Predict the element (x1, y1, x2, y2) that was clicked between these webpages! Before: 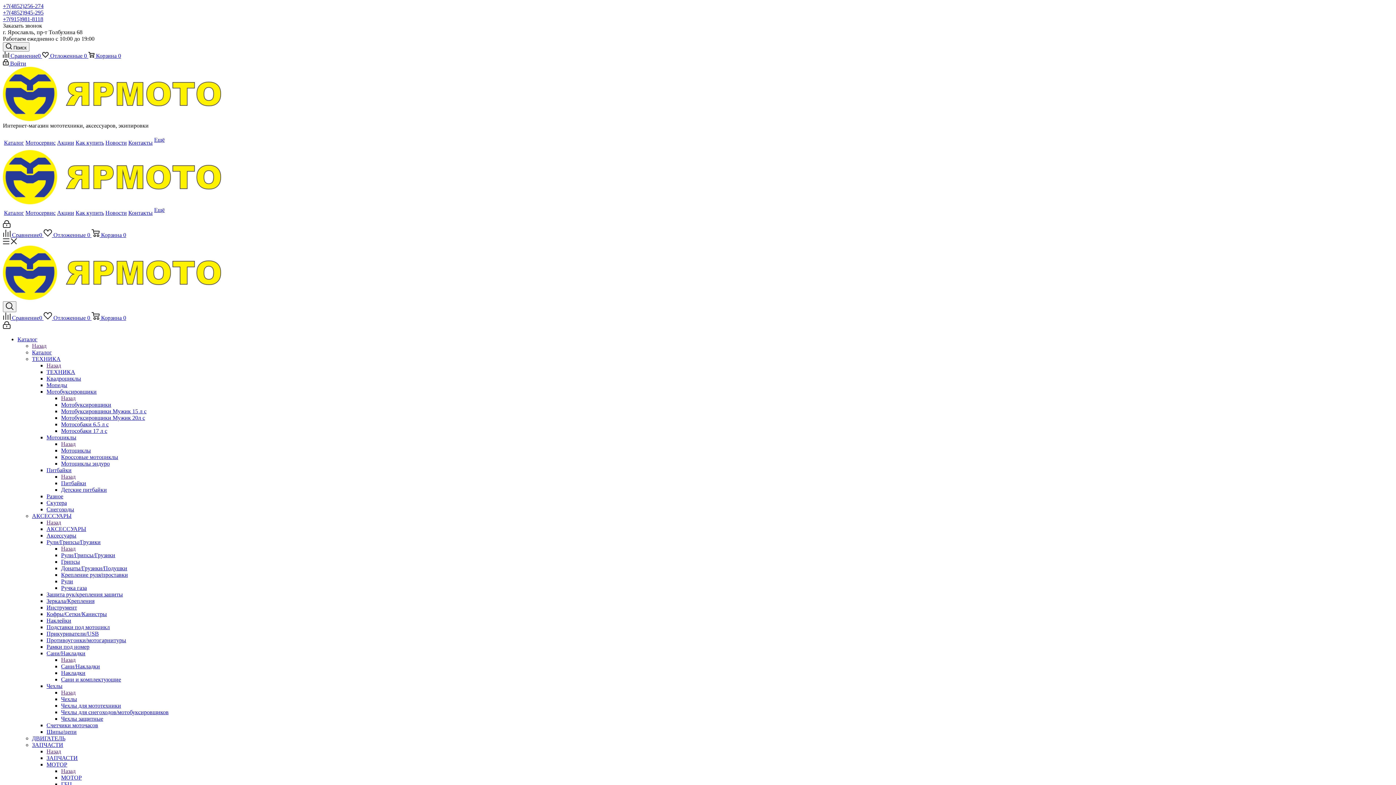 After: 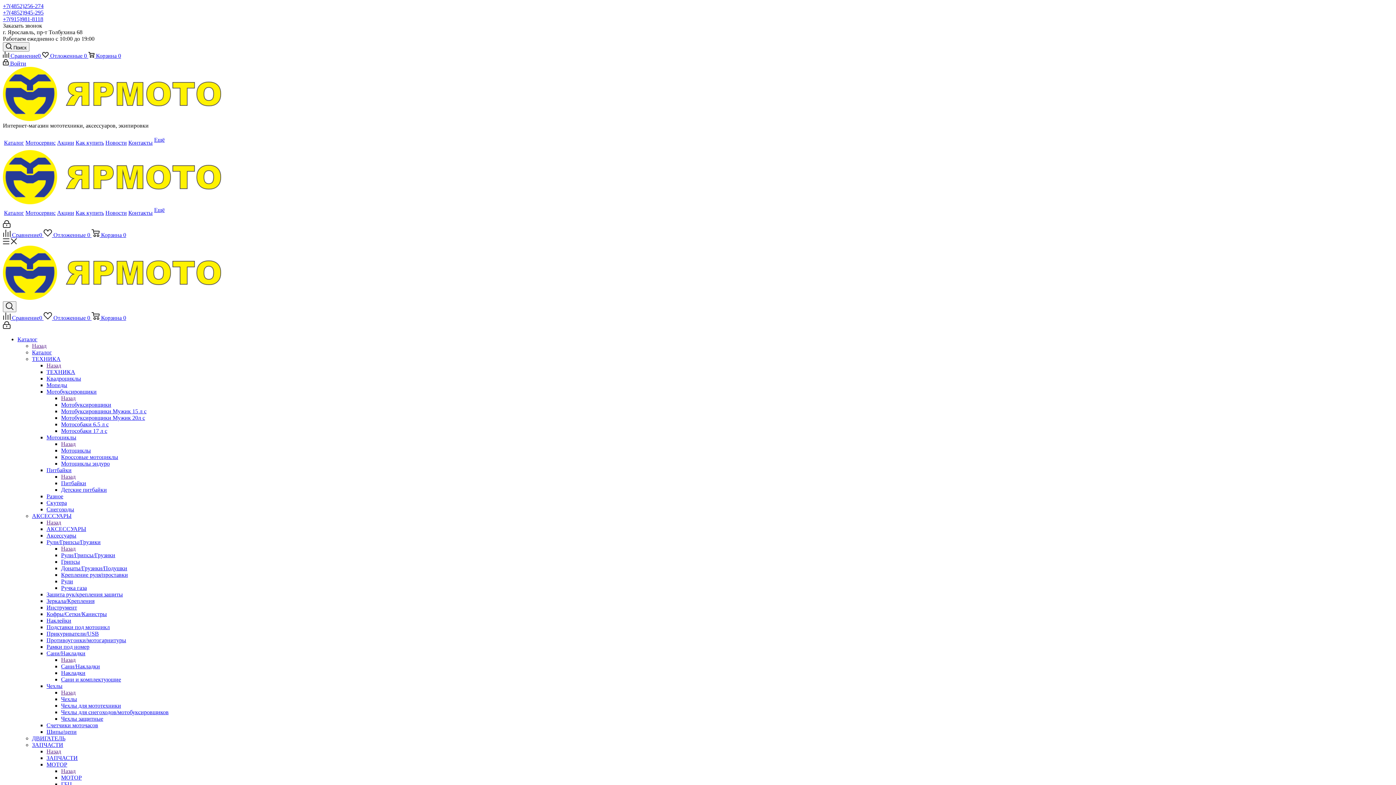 Action: bbox: (2, 232, 43, 238) label:  Сравнение0 